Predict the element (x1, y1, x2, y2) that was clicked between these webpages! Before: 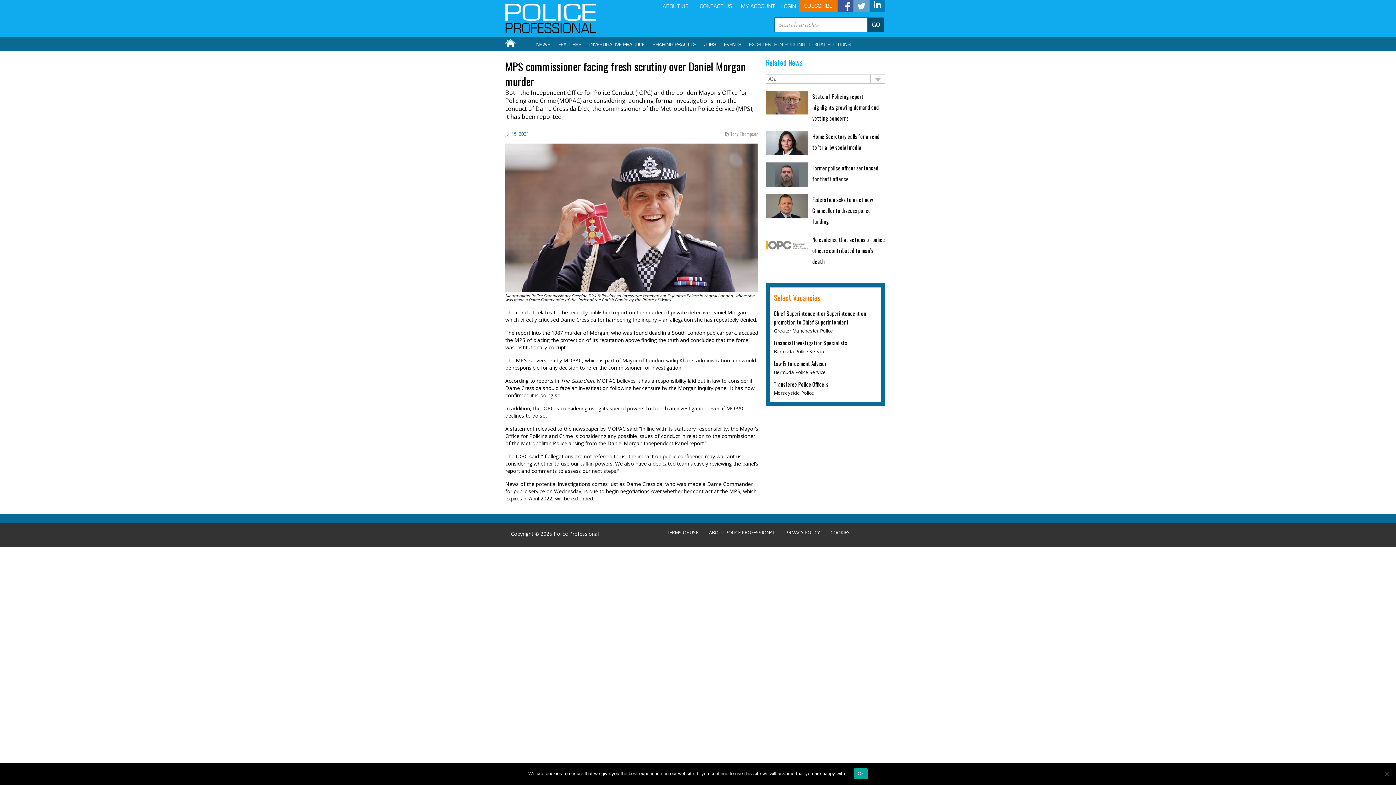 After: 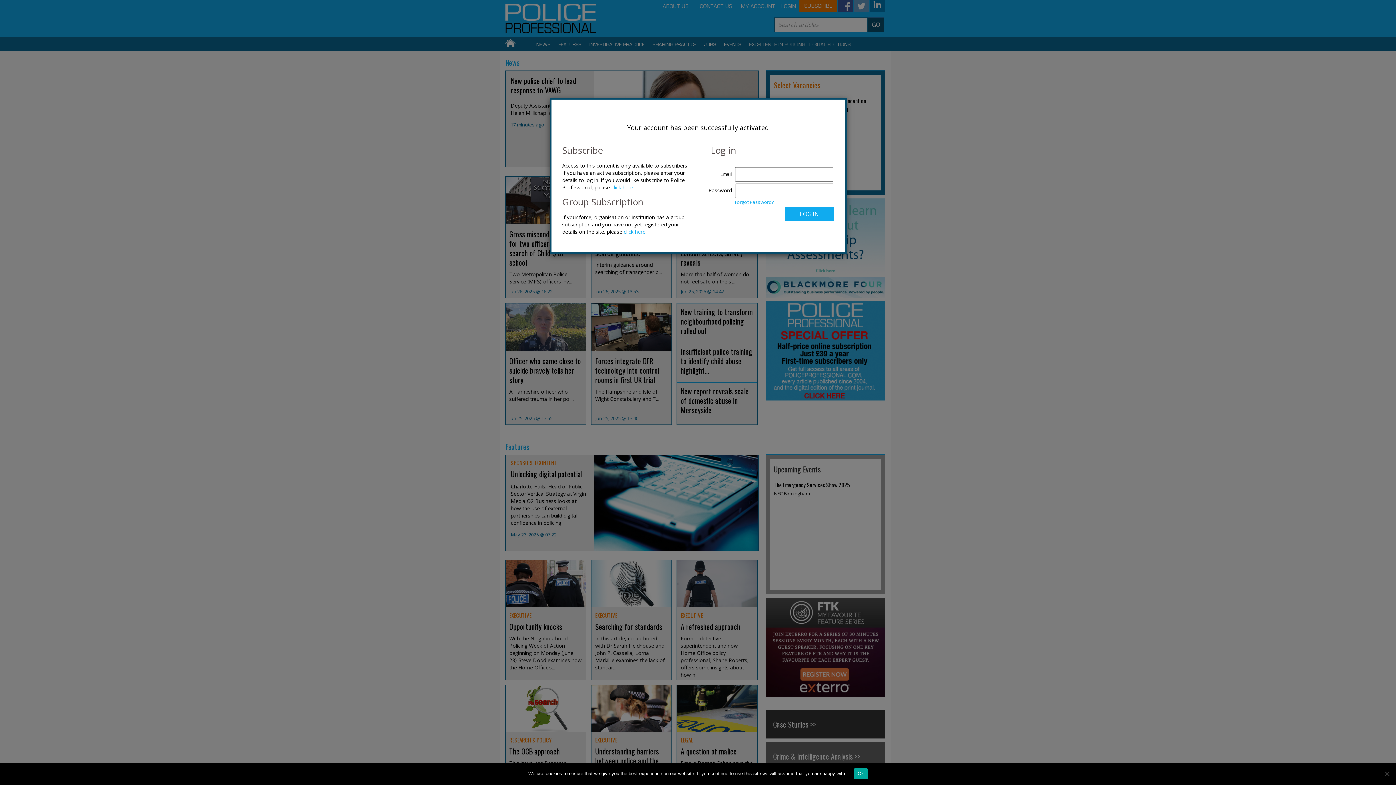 Action: bbox: (558, 42, 581, 47) label: FEATURES